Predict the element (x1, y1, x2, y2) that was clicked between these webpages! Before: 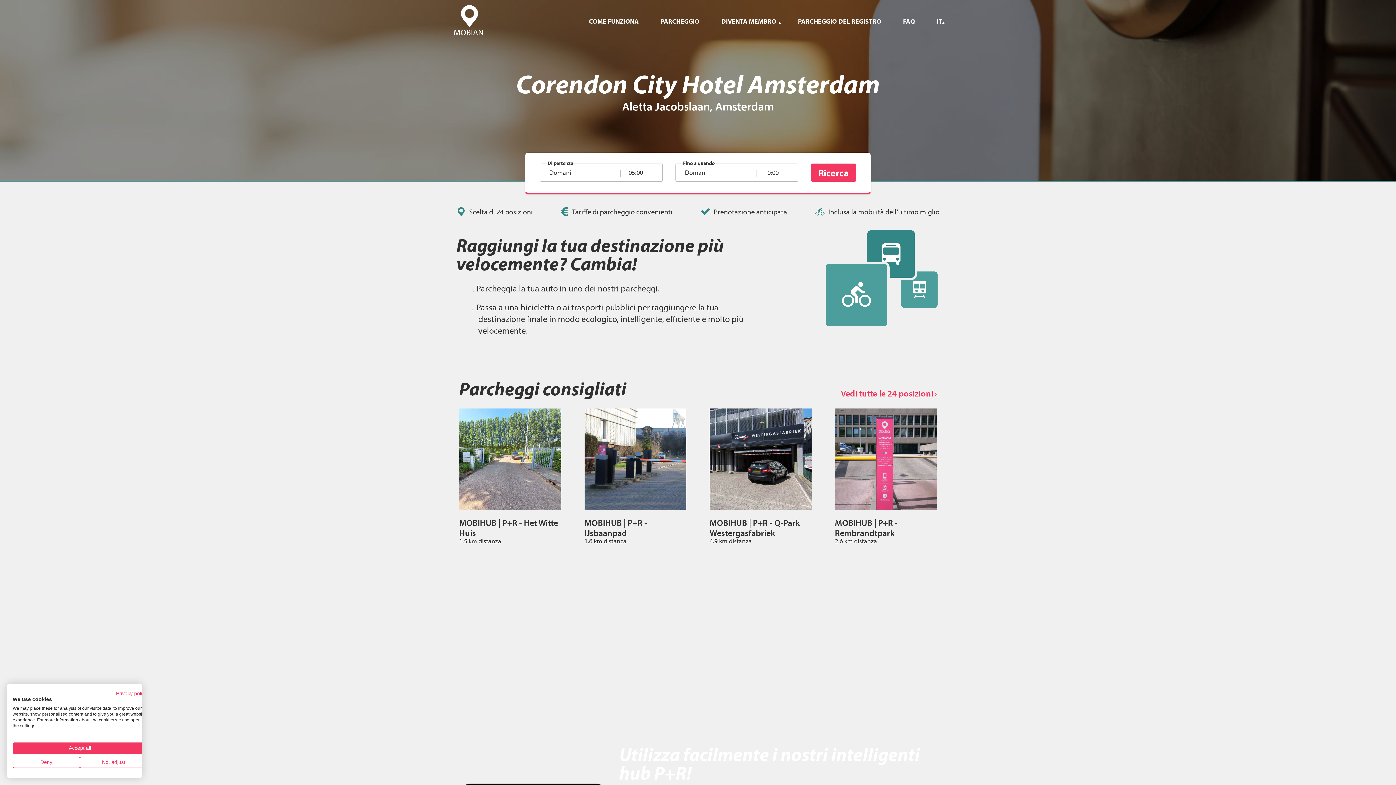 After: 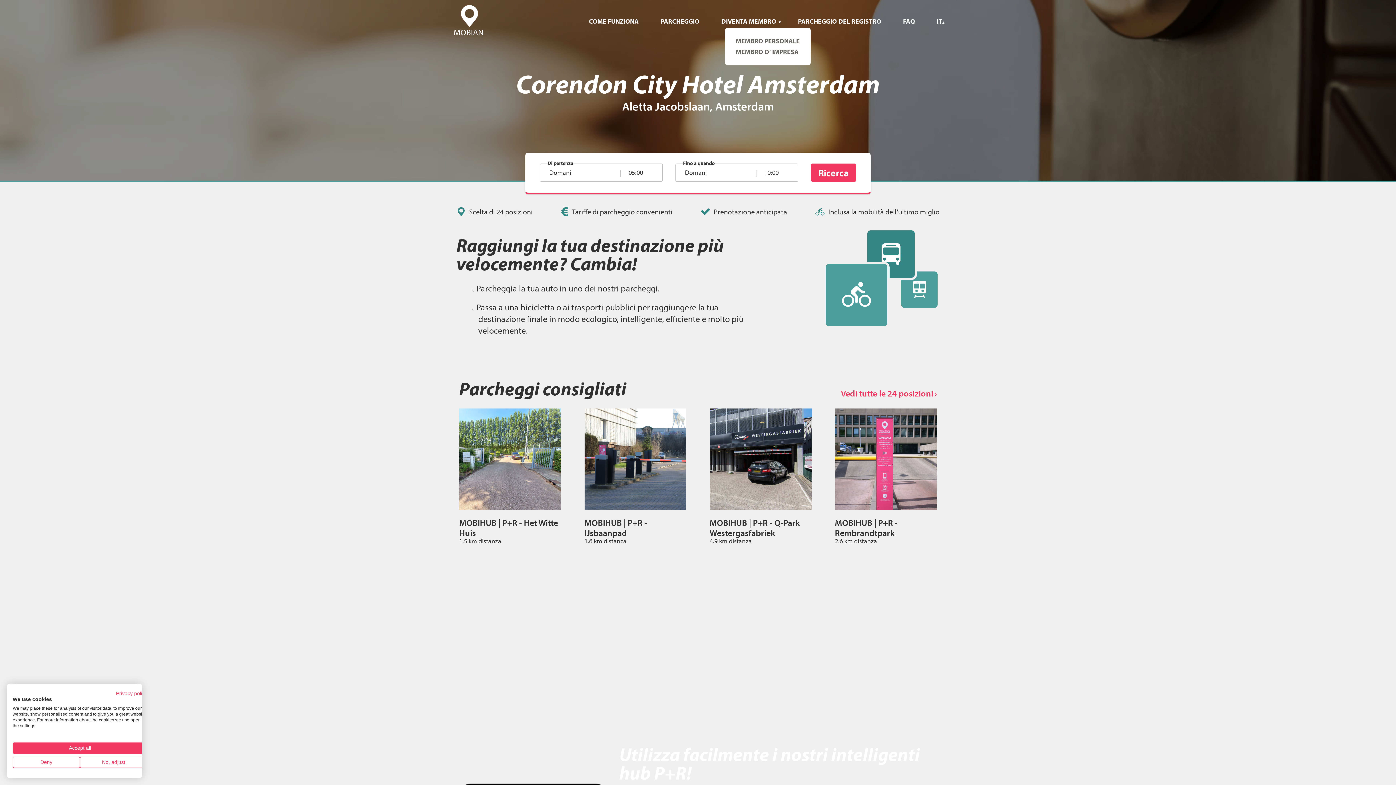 Action: bbox: (721, 15, 776, 27) label: DIVENTA MEMBRO